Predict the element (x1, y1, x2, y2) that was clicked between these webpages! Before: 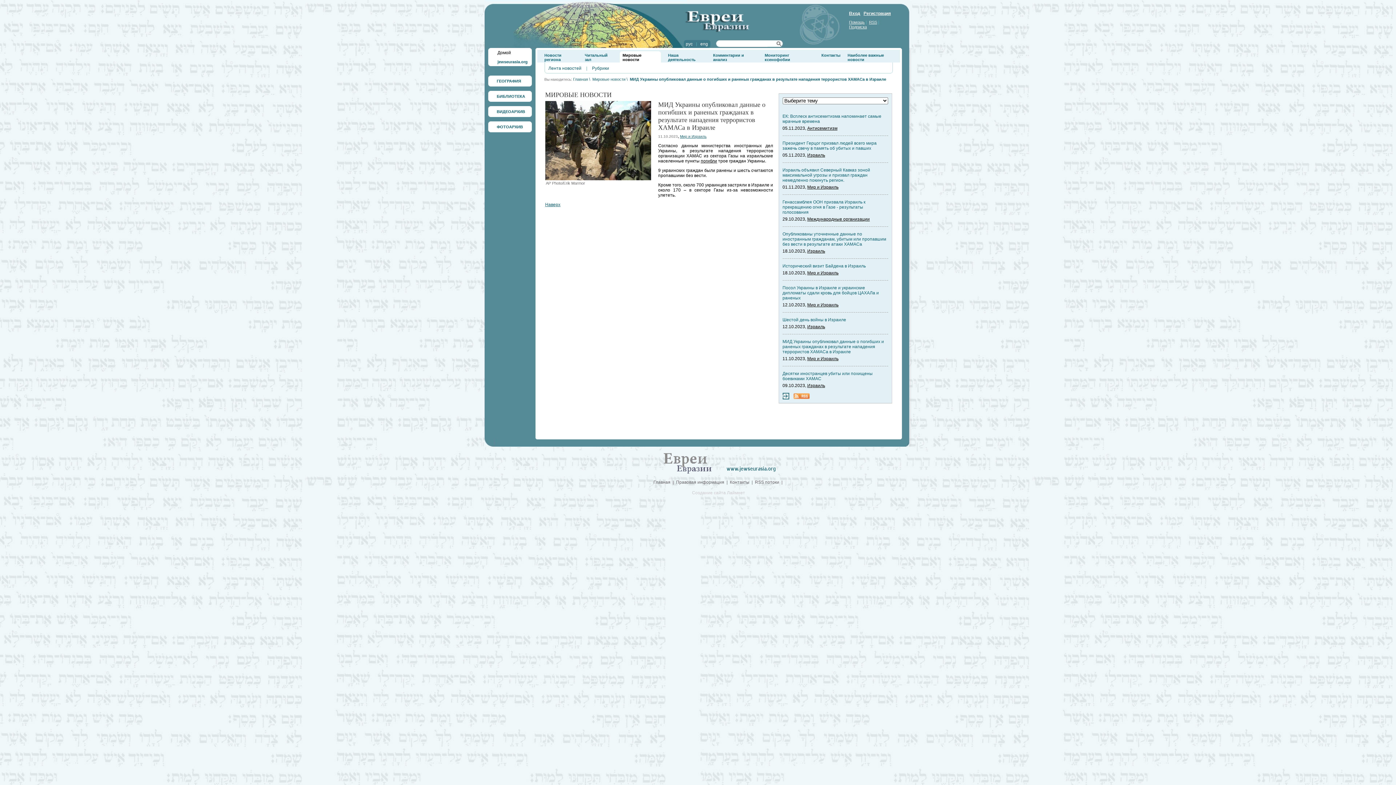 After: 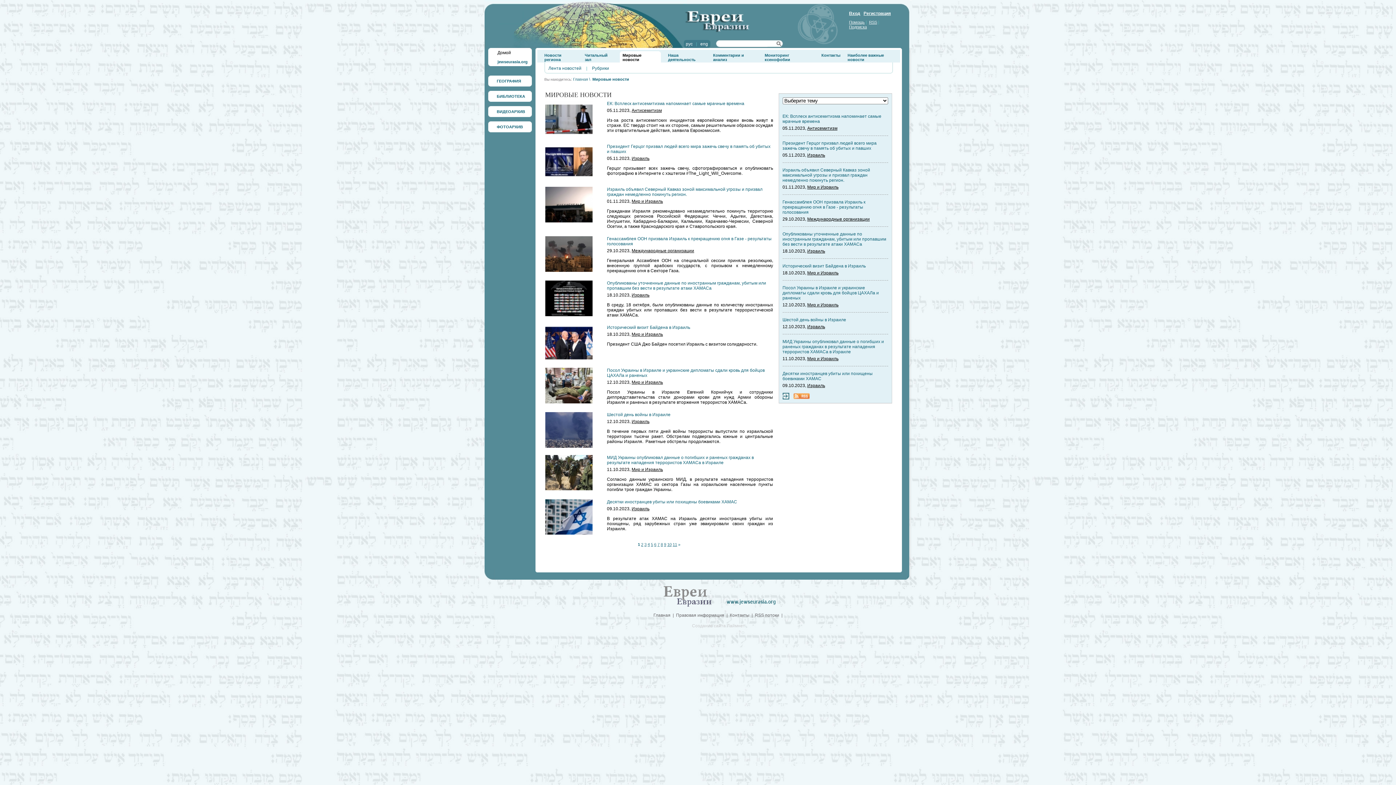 Action: label: Лента новостей bbox: (548, 65, 585, 70)